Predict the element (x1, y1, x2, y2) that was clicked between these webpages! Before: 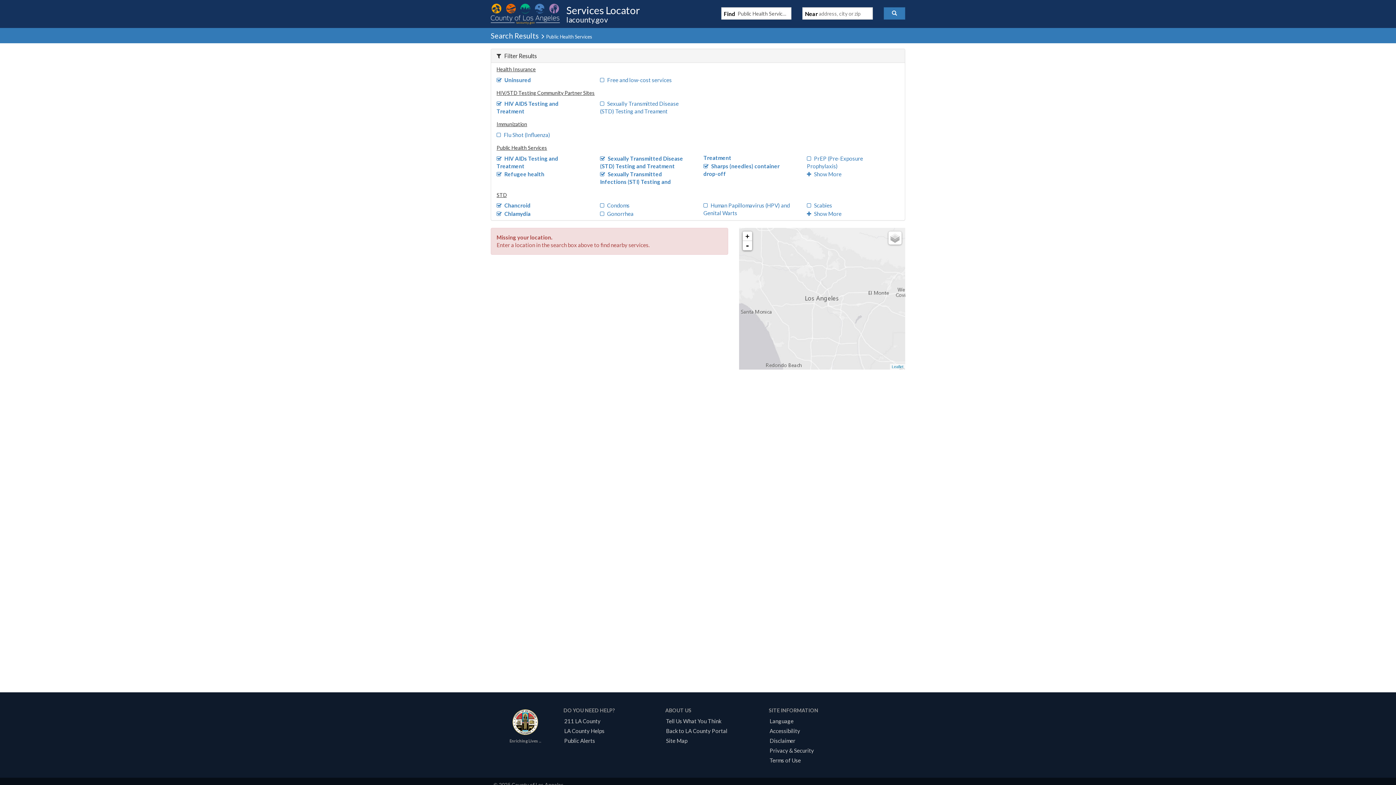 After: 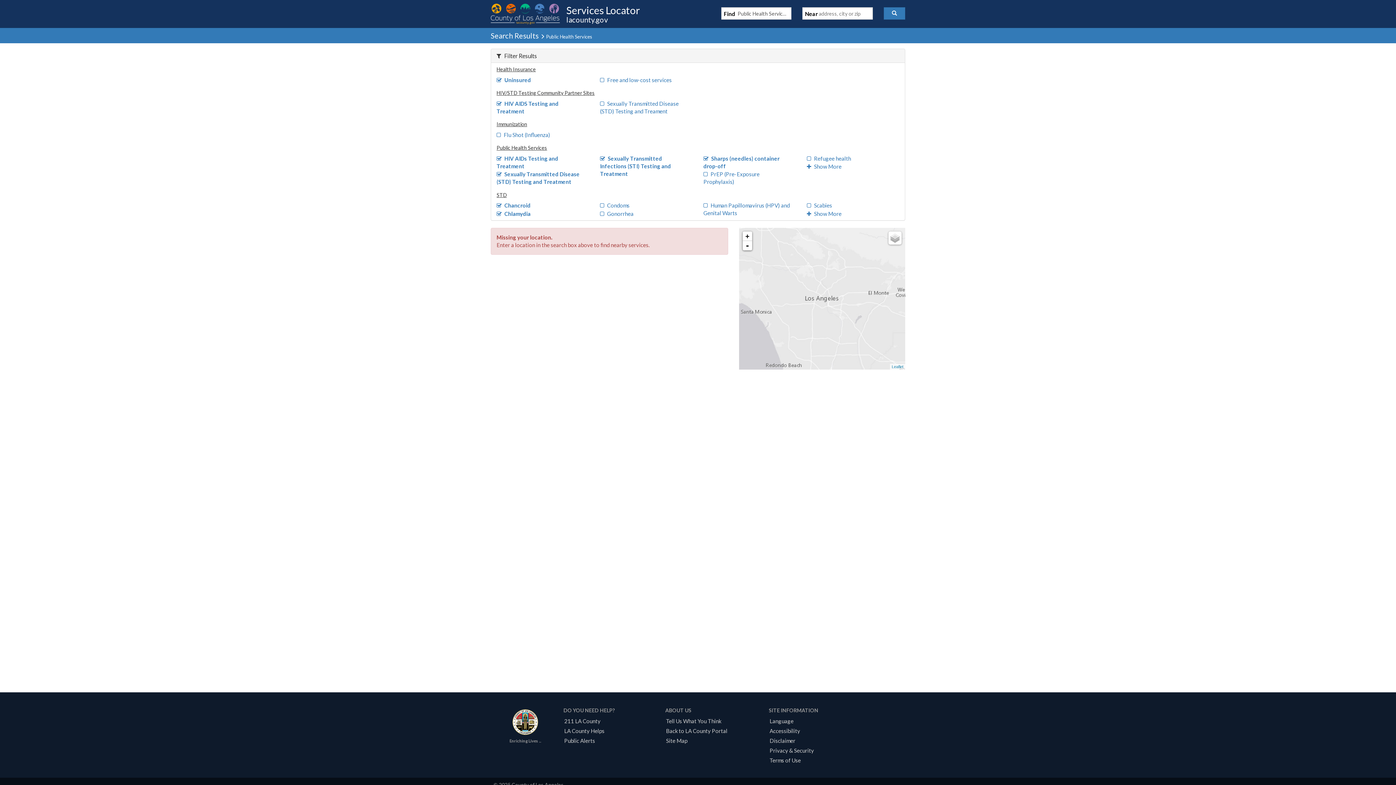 Action: label: Refugee health bbox: (496, 170, 544, 177)